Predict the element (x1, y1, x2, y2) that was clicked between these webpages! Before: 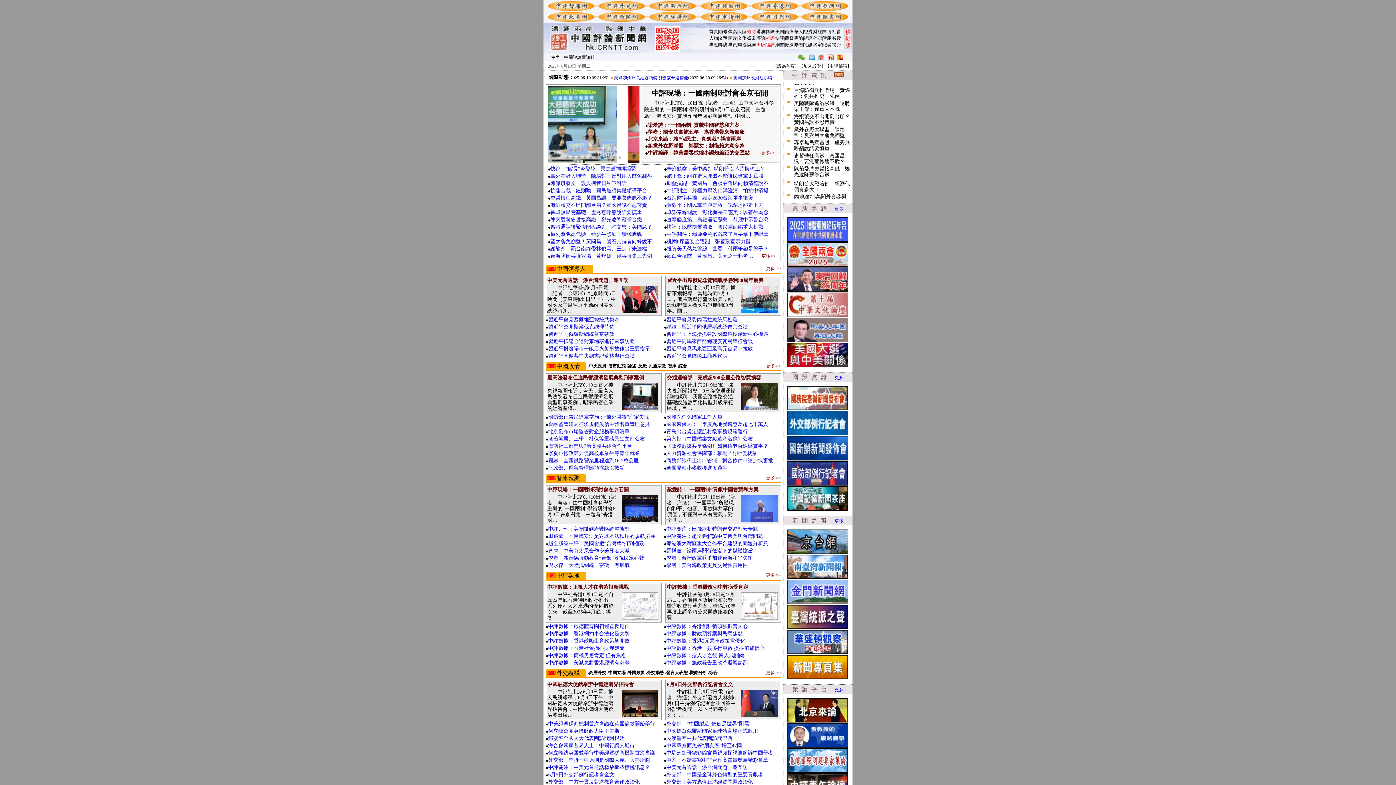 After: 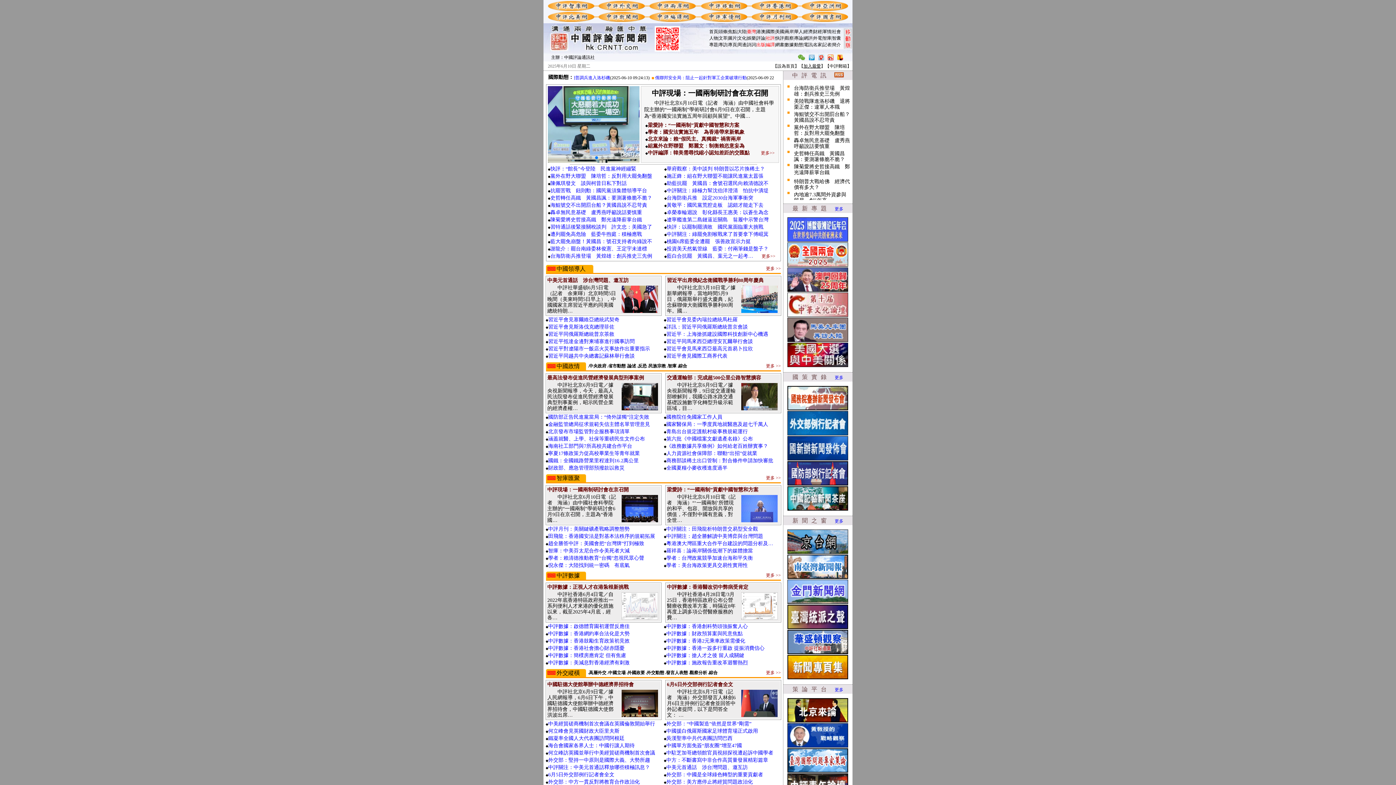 Action: bbox: (803, 63, 821, 68) label: 加入最愛